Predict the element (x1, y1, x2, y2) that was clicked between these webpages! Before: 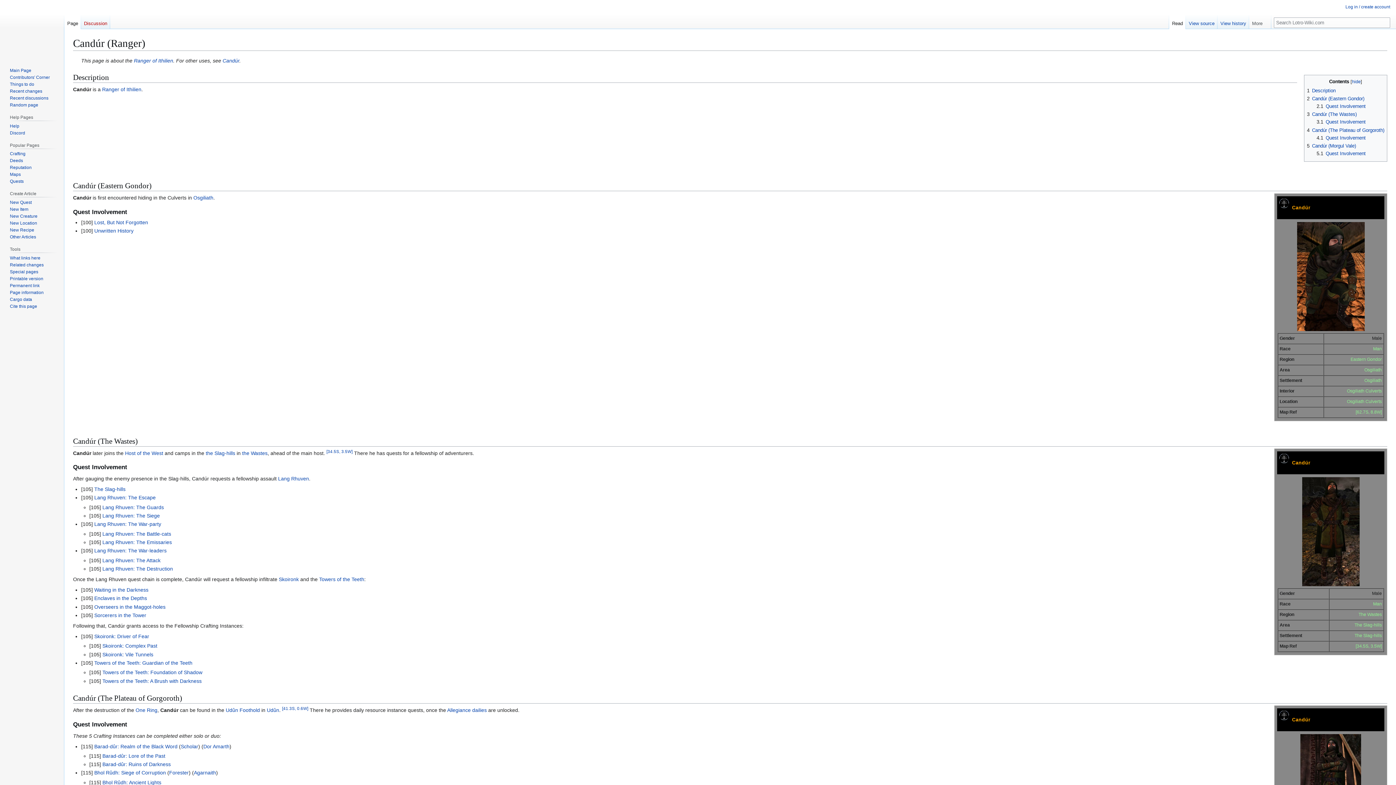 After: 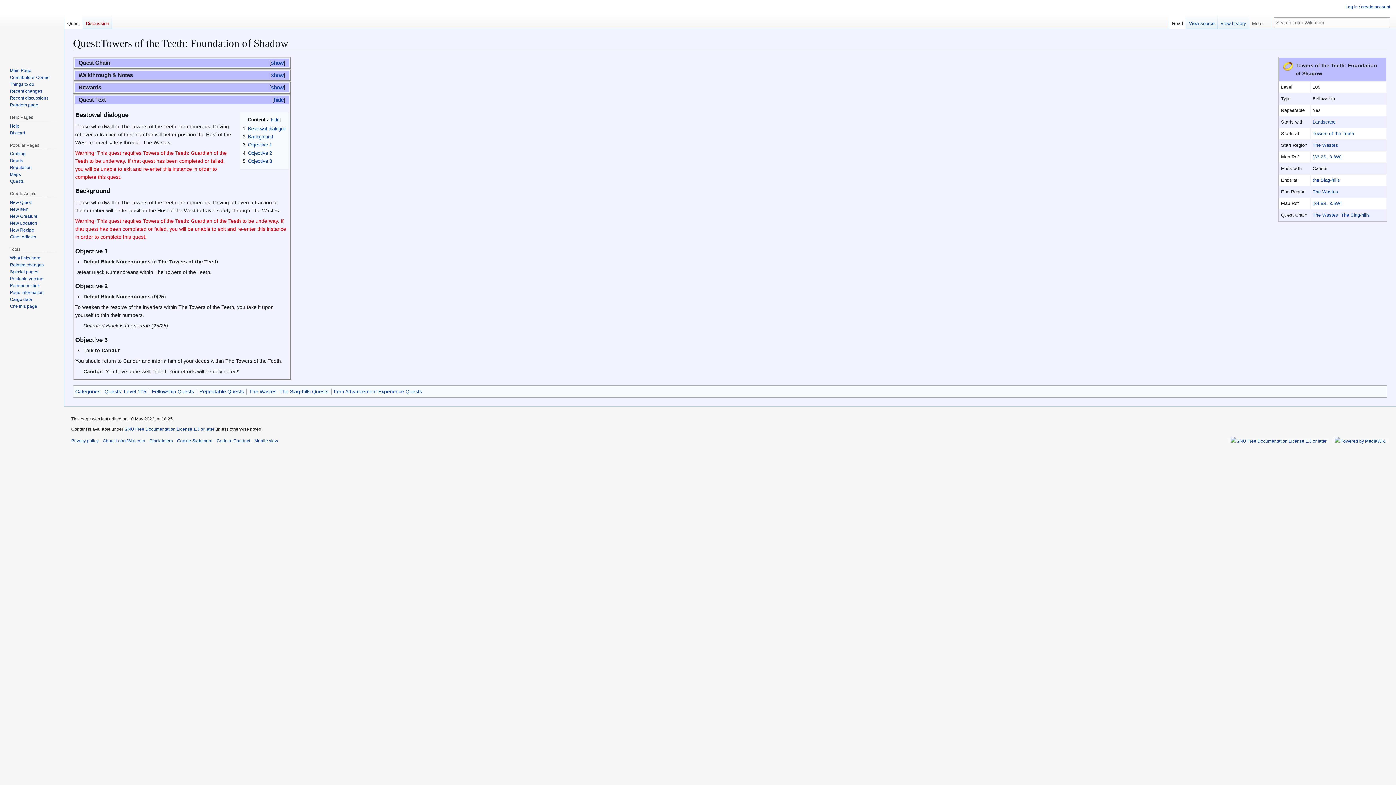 Action: bbox: (102, 669, 202, 675) label: Towers of the Teeth: Foundation of Shadow